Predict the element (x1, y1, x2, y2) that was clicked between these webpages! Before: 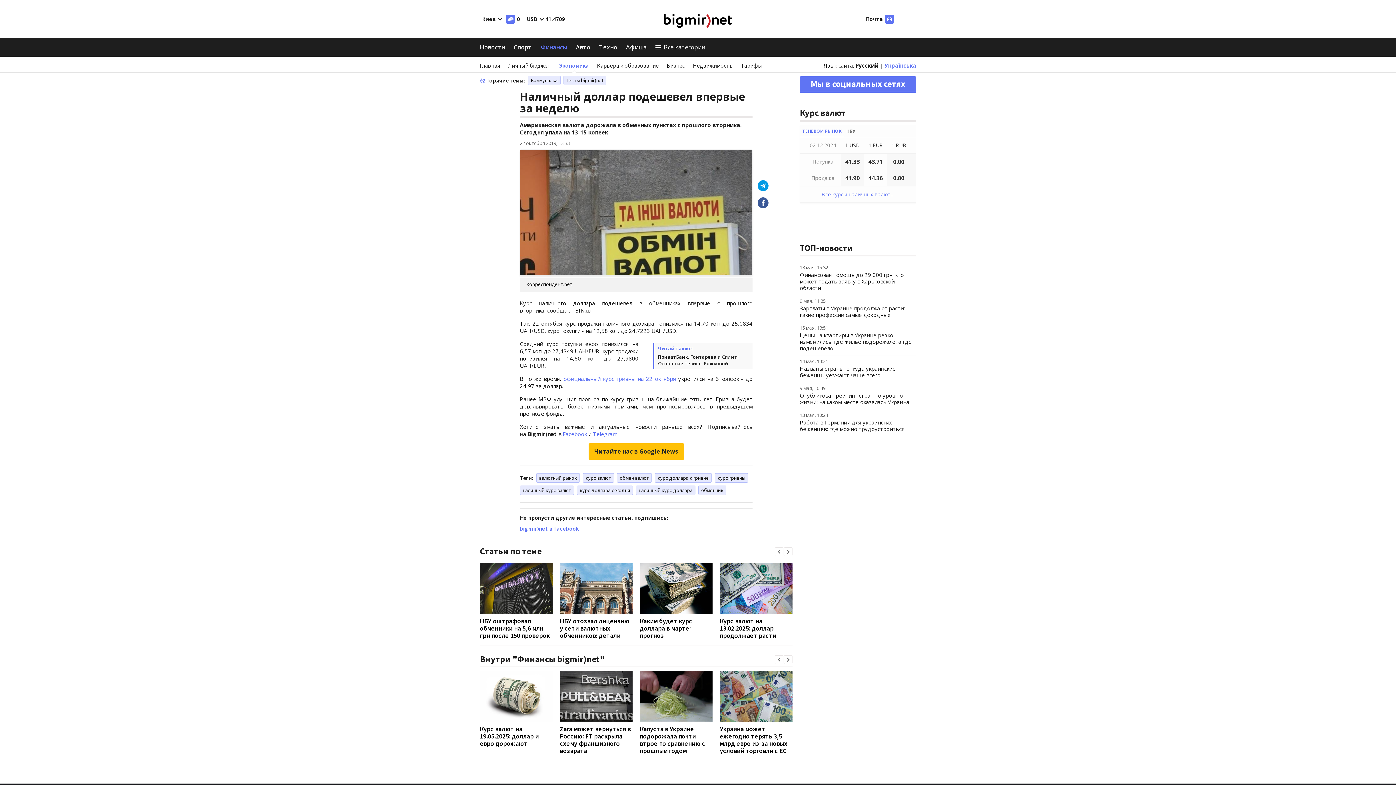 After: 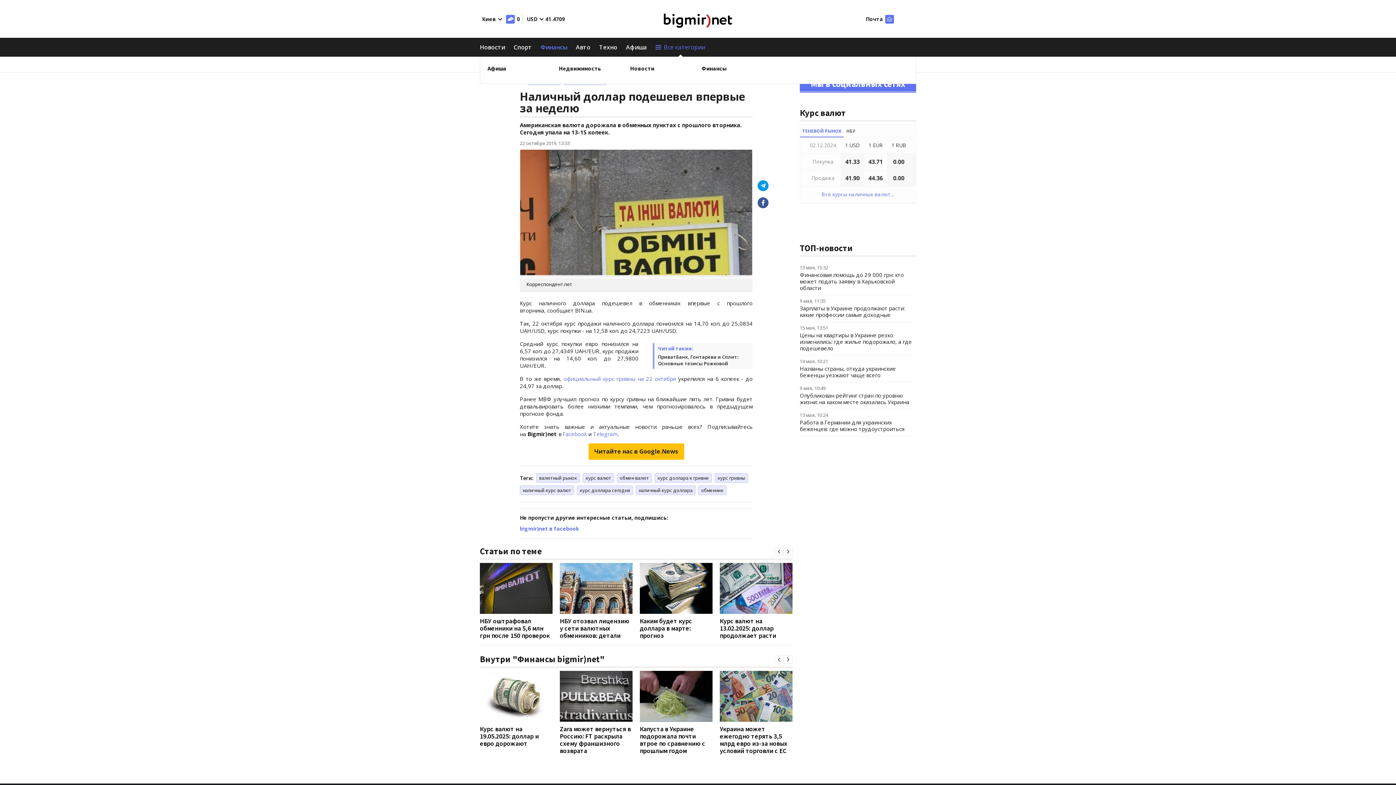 Action: bbox: (655, 40, 705, 53) label: Все категории